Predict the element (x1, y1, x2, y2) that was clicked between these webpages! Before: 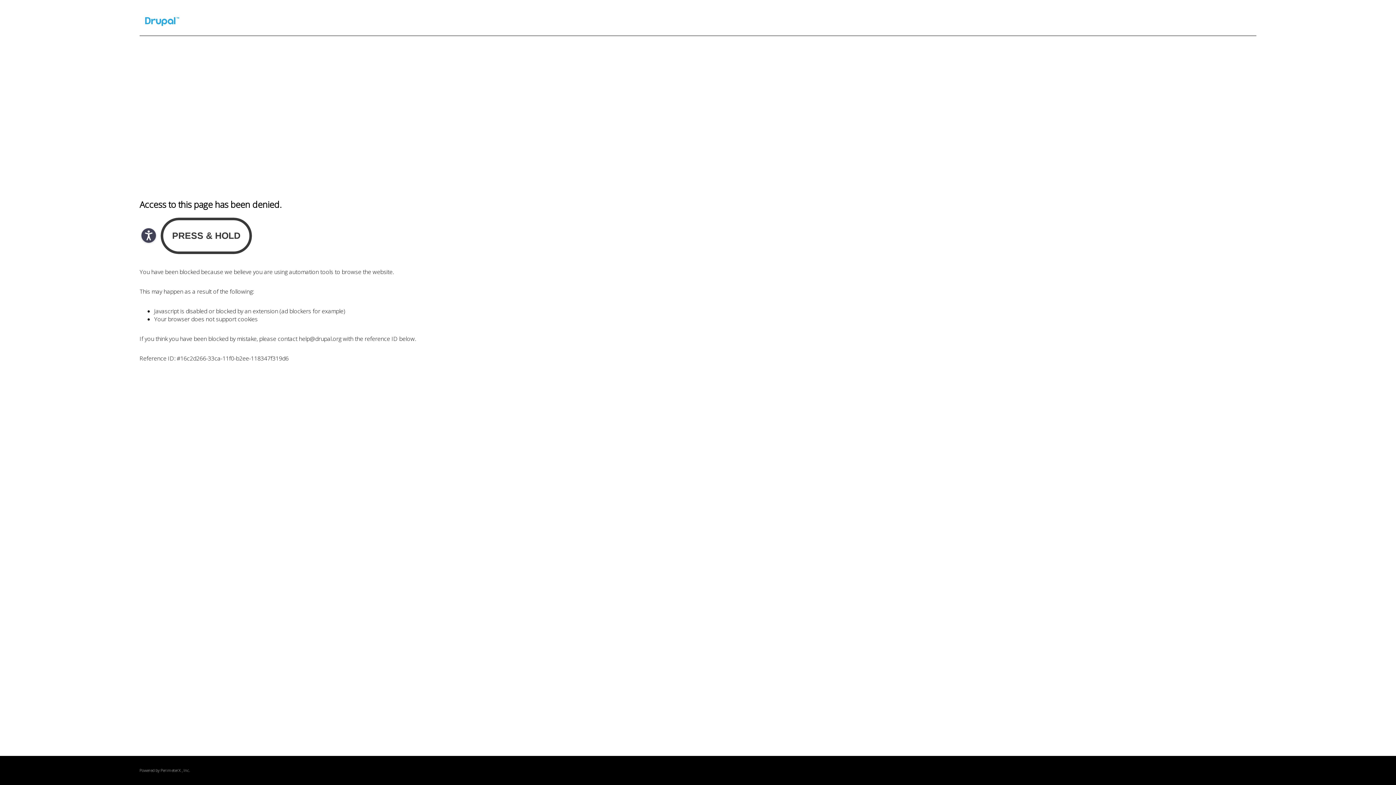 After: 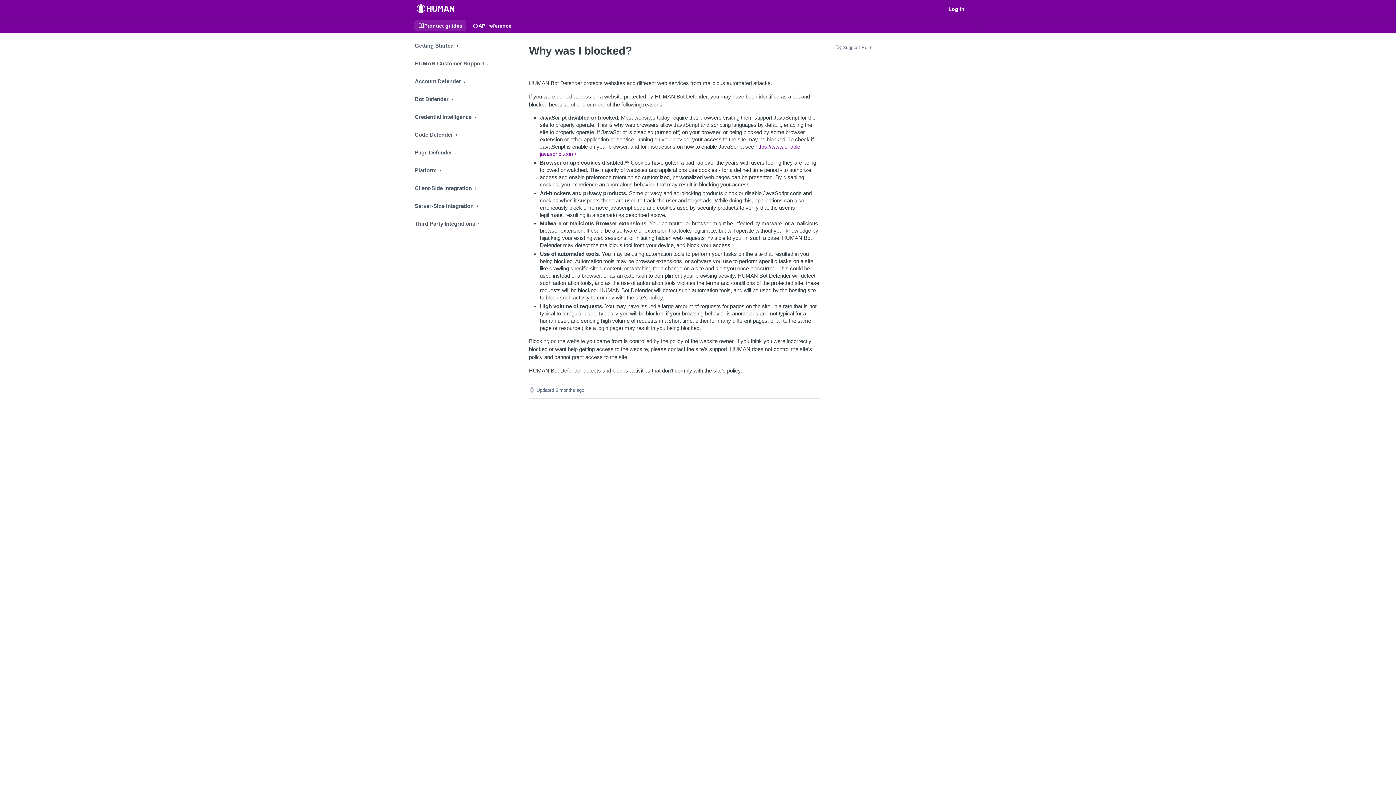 Action: bbox: (160, 768, 180, 773) label: PerimeterX